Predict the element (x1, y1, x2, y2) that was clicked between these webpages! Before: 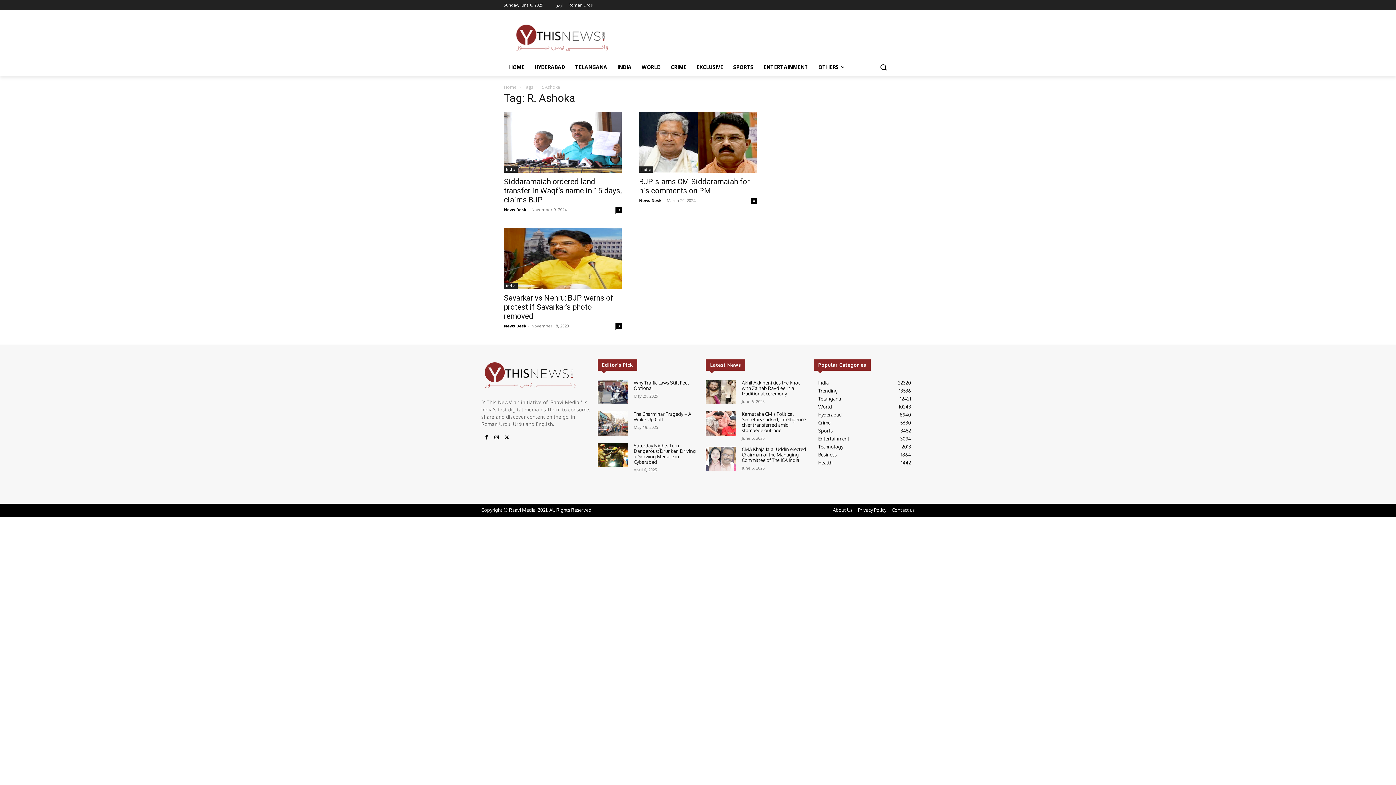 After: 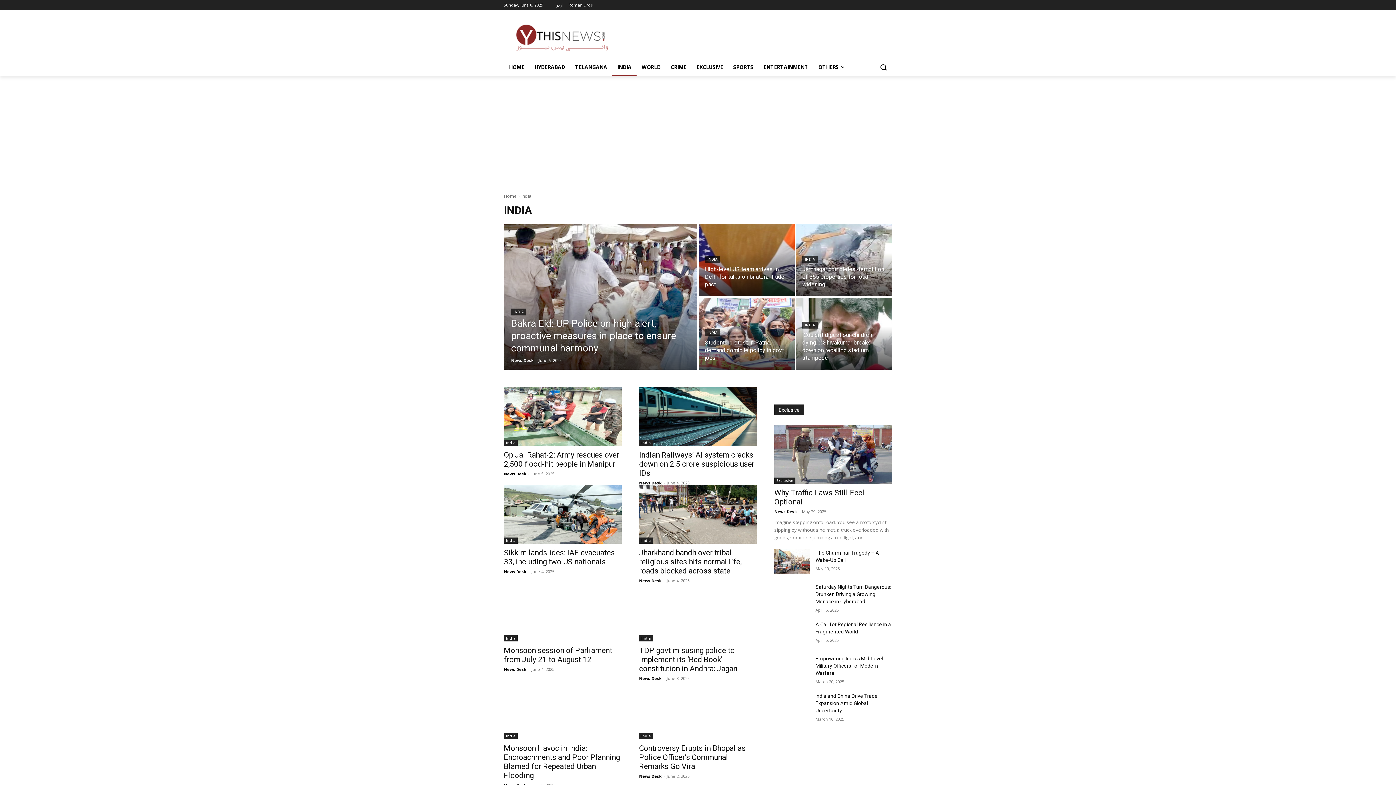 Action: bbox: (612, 58, 636, 76) label: INDIA